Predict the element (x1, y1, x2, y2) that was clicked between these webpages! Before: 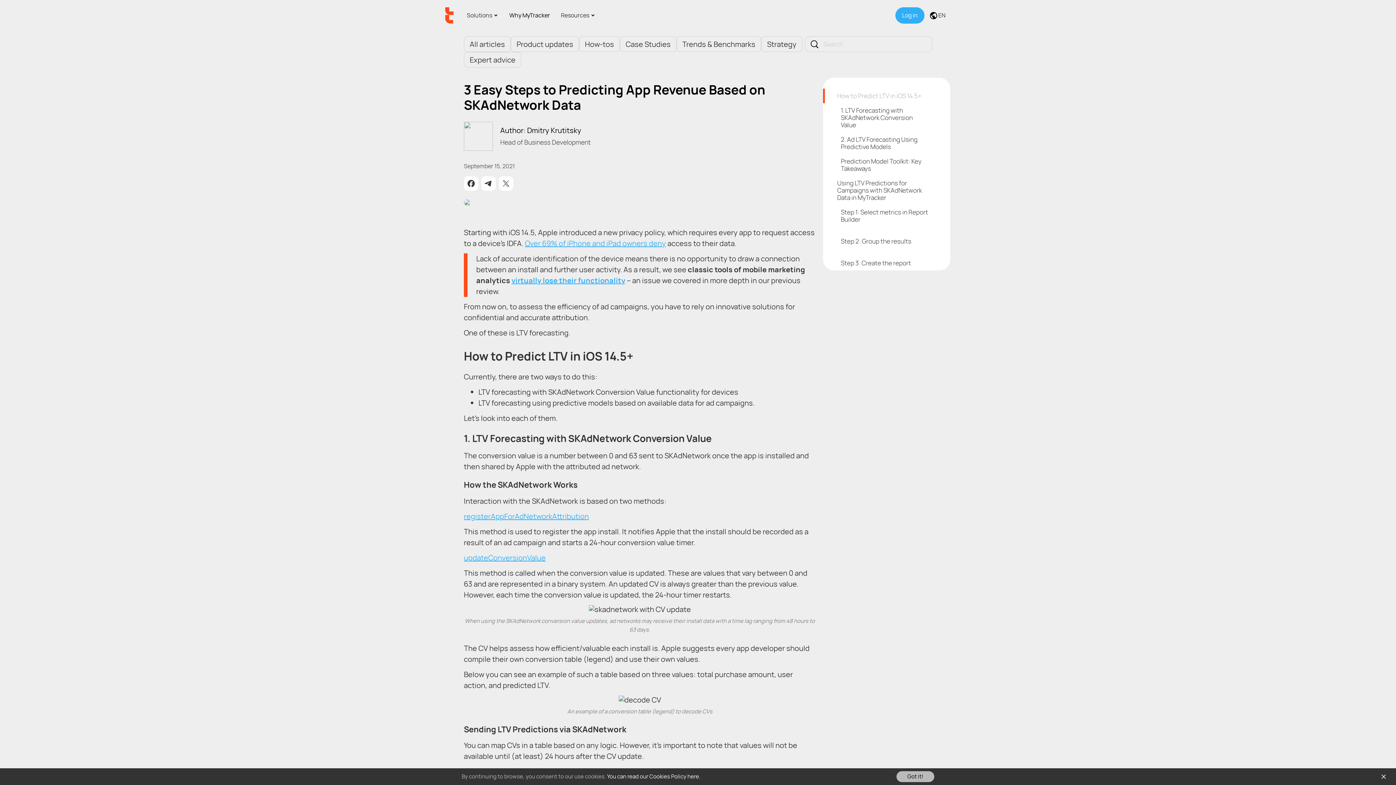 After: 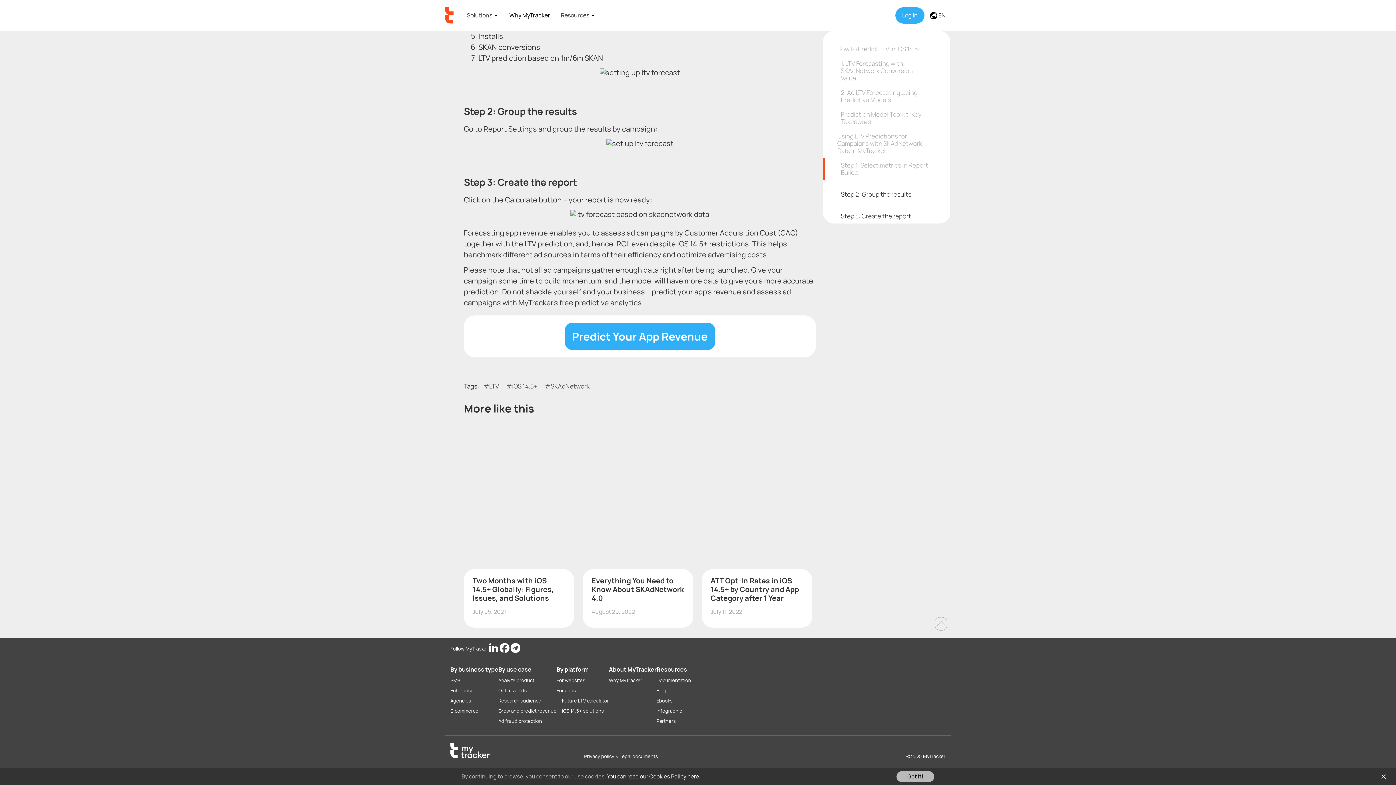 Action: bbox: (830, 226, 929, 234)